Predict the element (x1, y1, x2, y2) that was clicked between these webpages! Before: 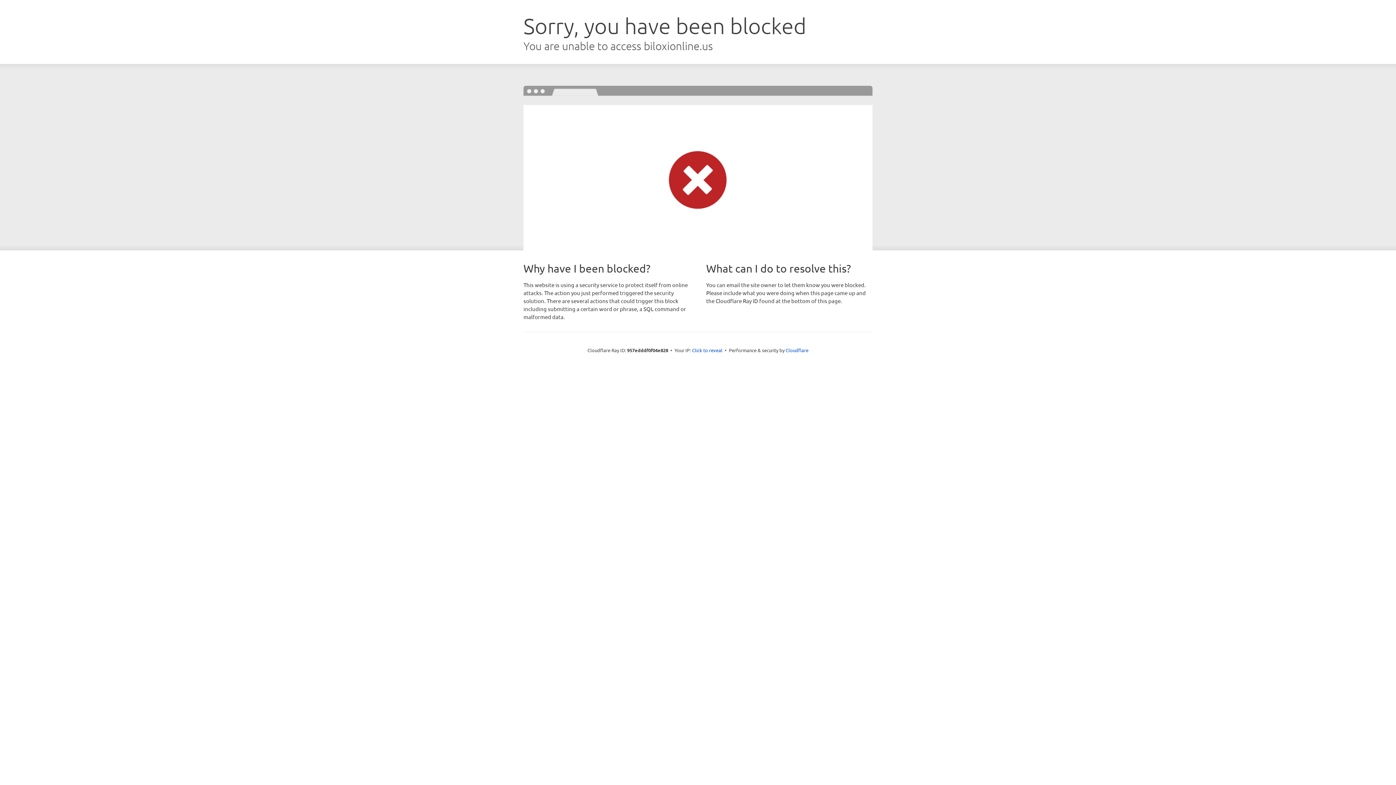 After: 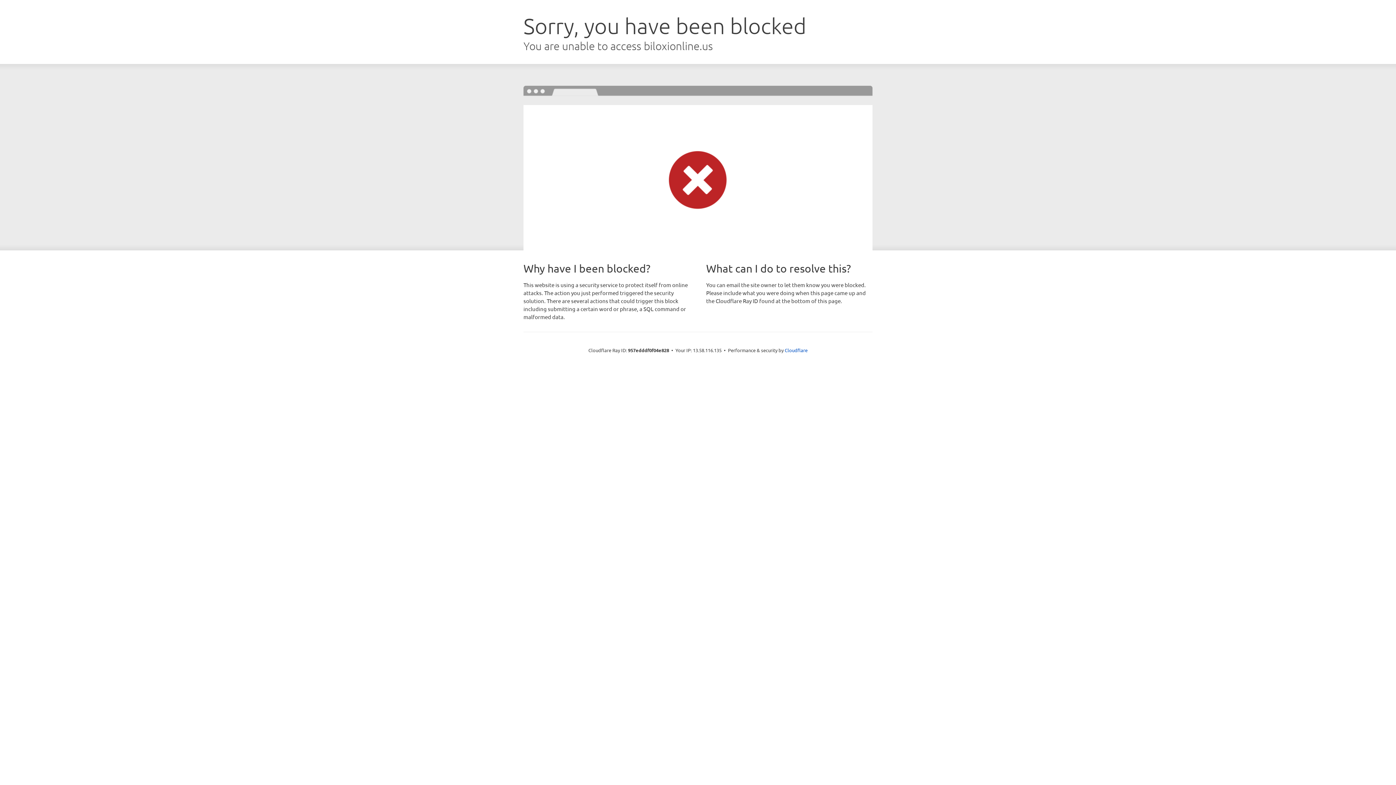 Action: label: Click to reveal bbox: (692, 346, 722, 353)